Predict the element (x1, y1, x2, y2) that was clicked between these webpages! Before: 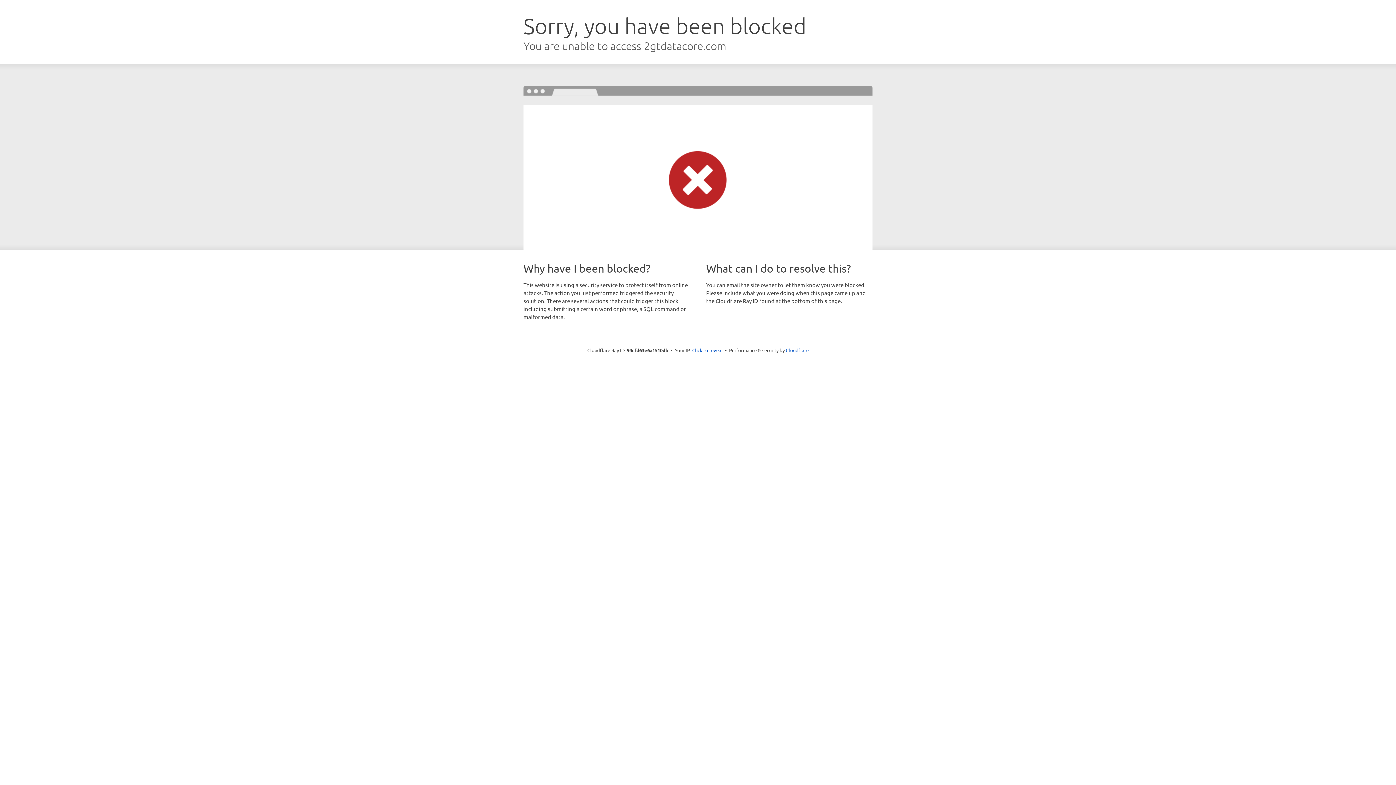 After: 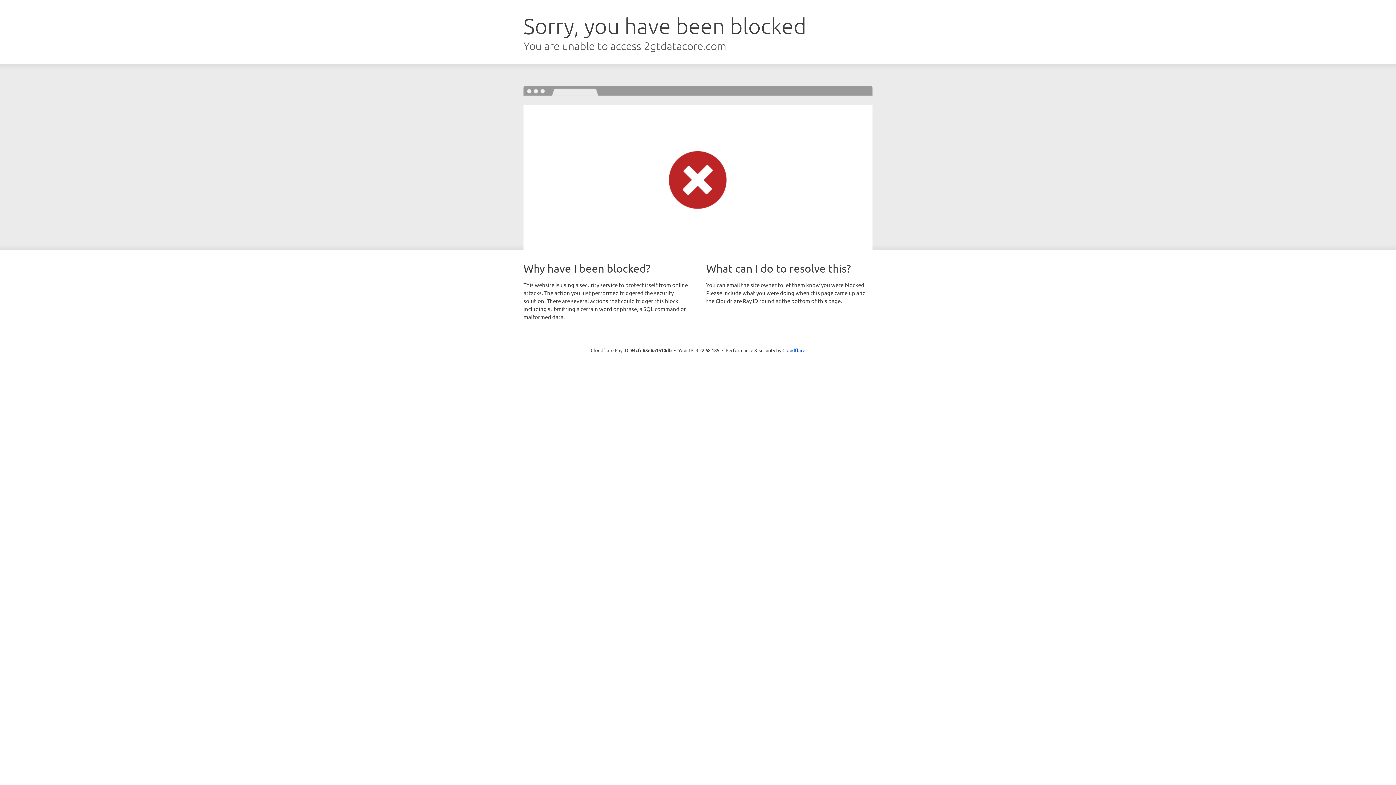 Action: label: Click to reveal bbox: (692, 346, 722, 353)